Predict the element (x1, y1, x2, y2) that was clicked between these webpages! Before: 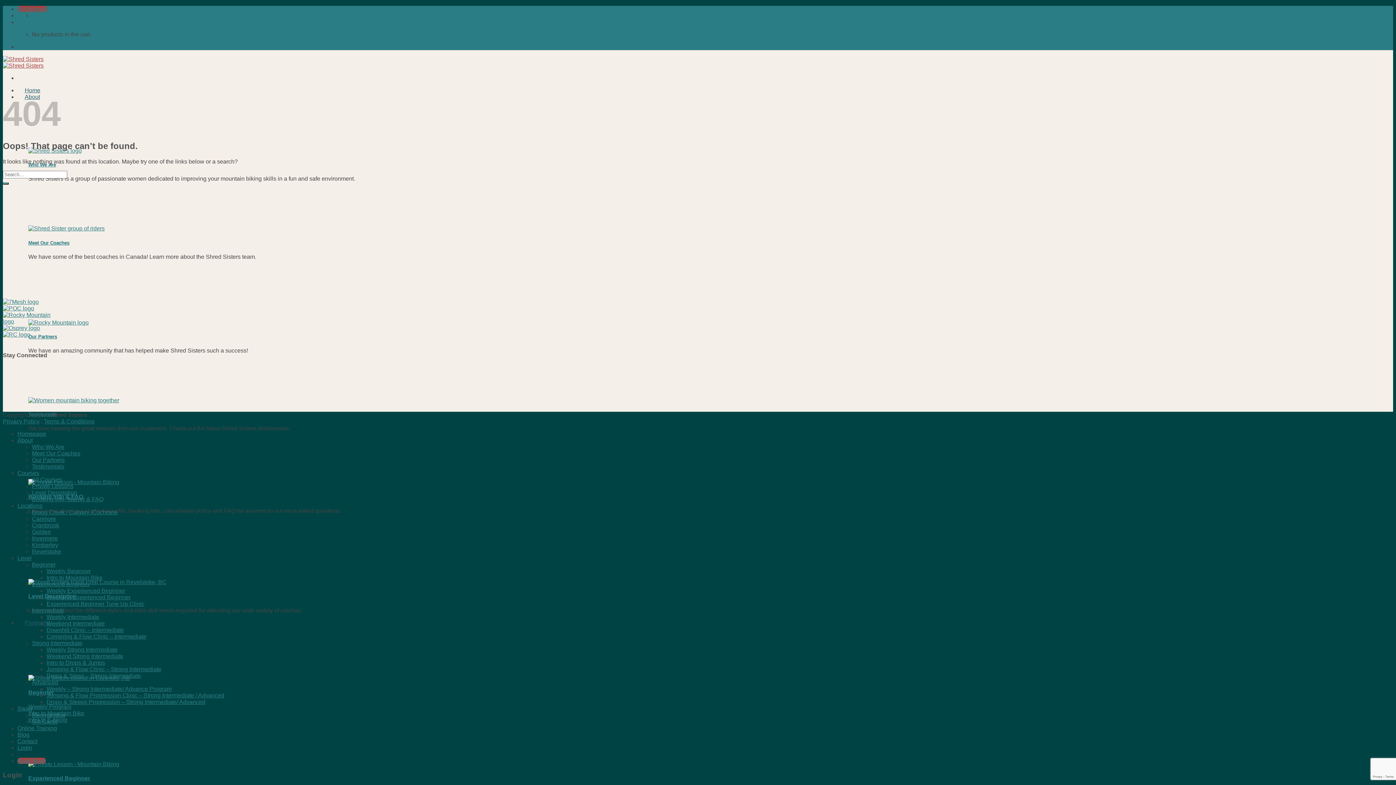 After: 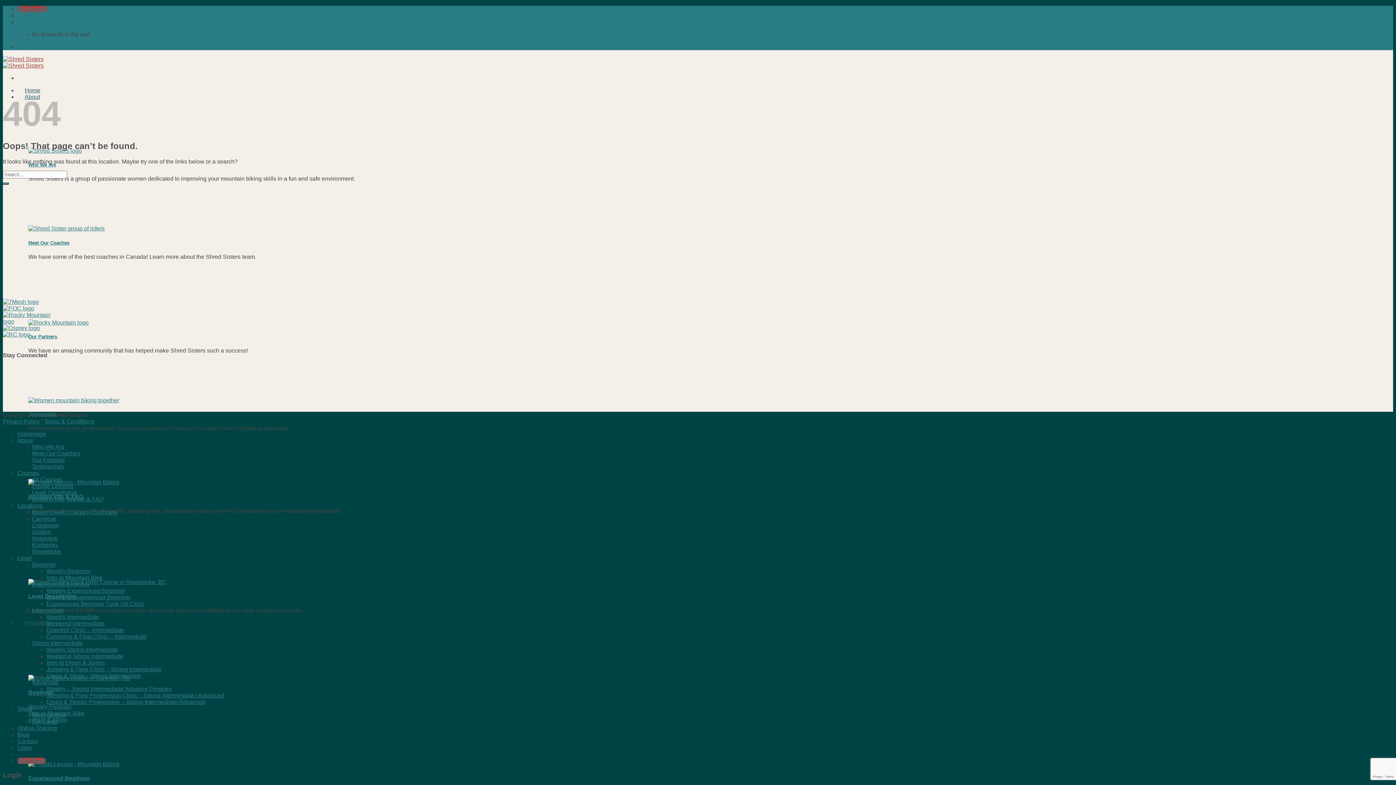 Action: label: My Account bbox: (17, 5, 47, 12)